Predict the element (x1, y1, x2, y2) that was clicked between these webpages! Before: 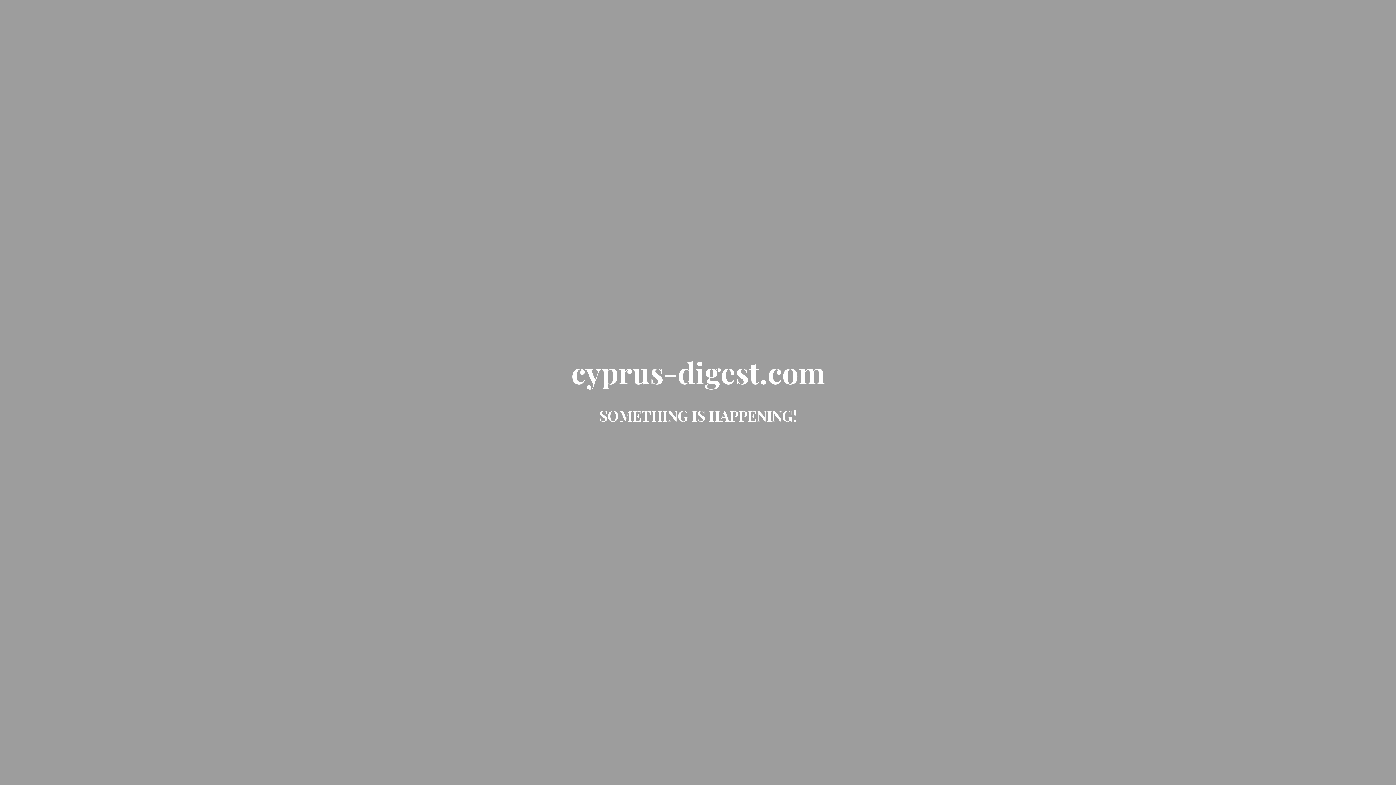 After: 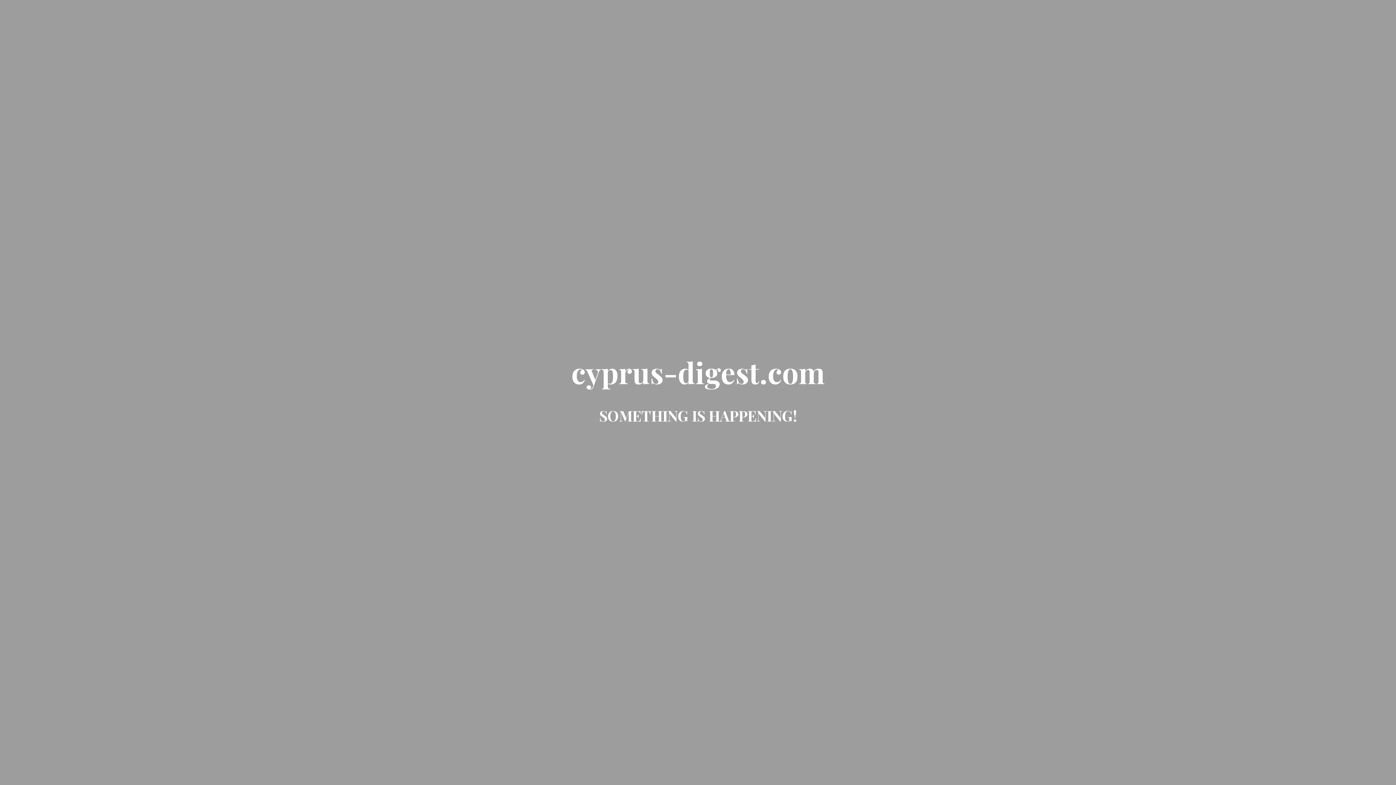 Action: label: cyprus-digest.com bbox: (571, 370, 824, 388)